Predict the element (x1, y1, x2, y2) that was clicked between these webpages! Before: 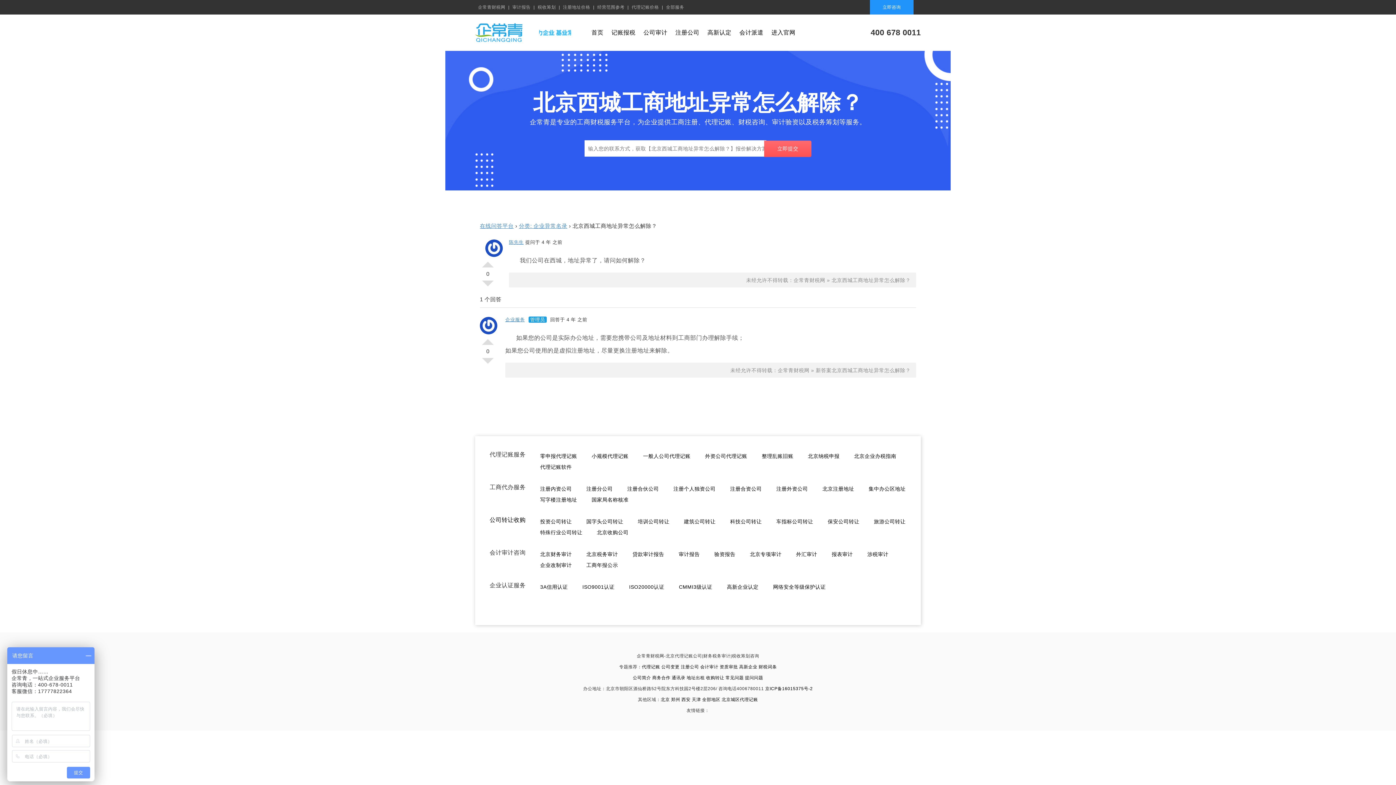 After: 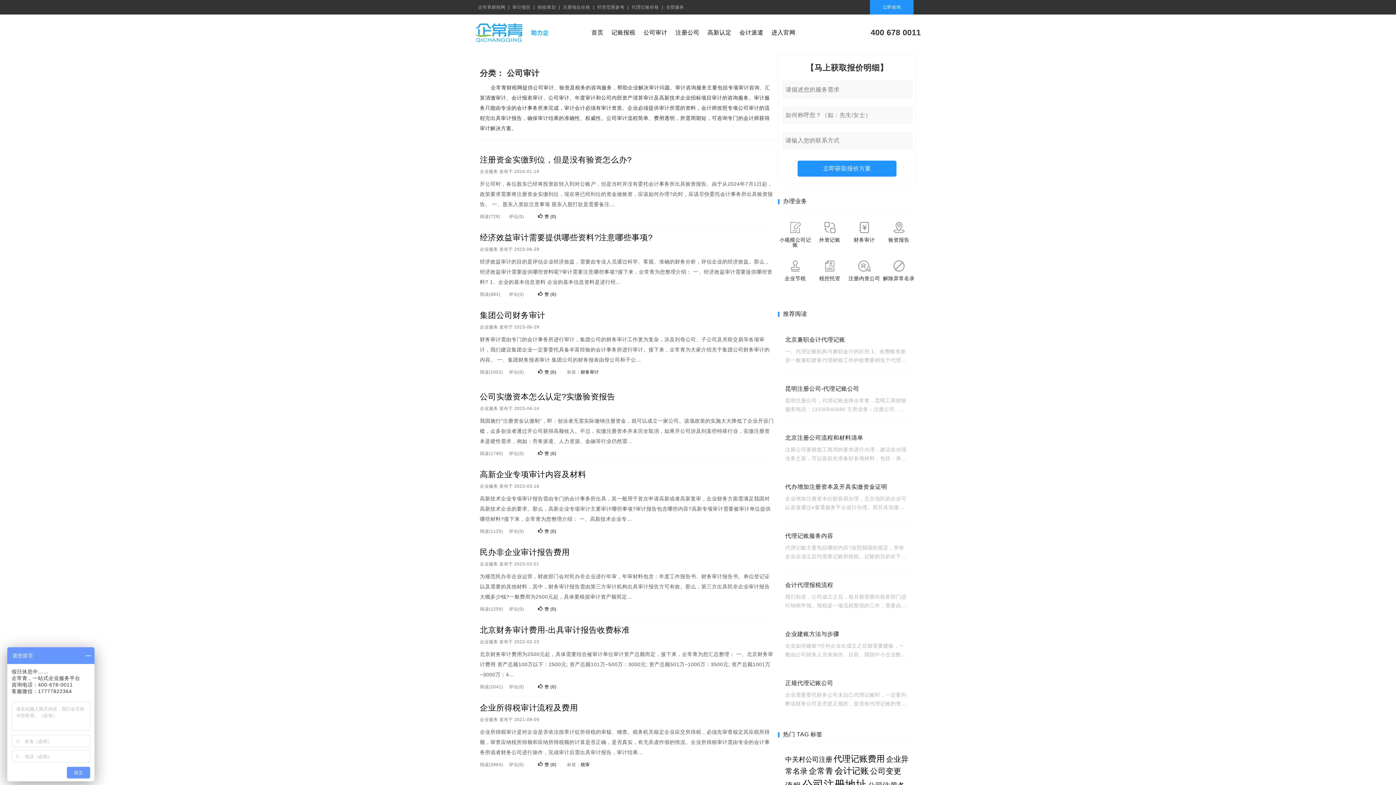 Action: label: 会计审计 bbox: (700, 664, 718, 669)